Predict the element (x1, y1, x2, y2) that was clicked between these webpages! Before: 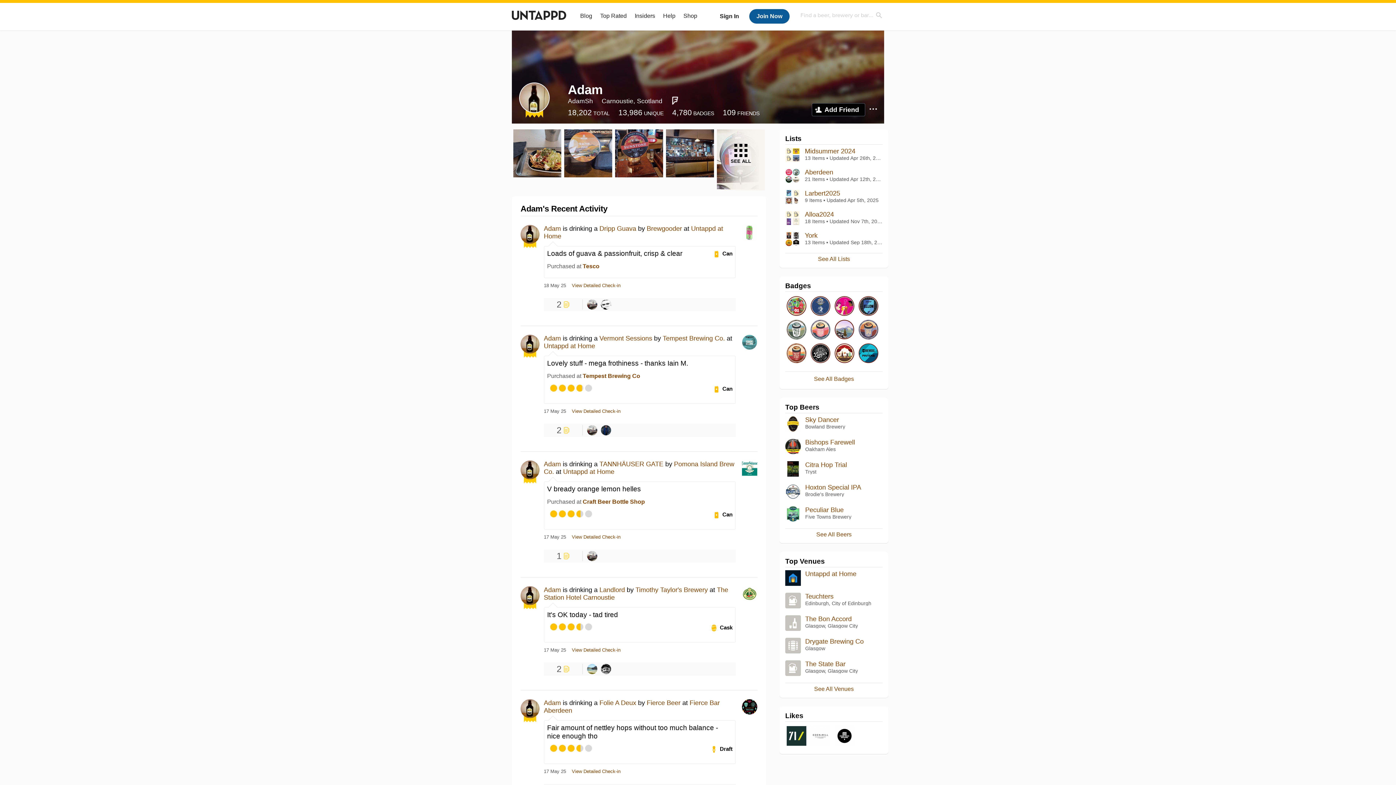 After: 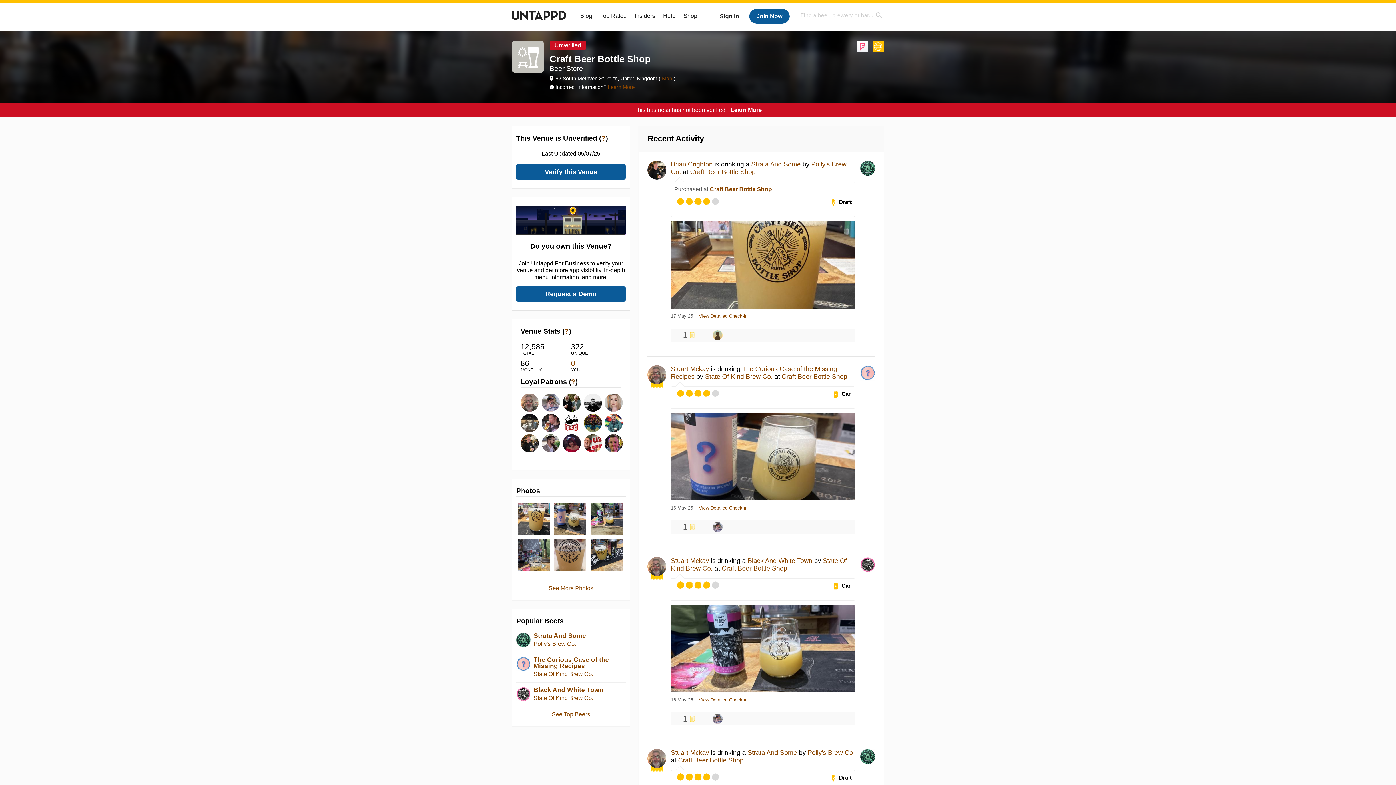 Action: bbox: (582, 498, 645, 505) label: Craft Beer Bottle Shop